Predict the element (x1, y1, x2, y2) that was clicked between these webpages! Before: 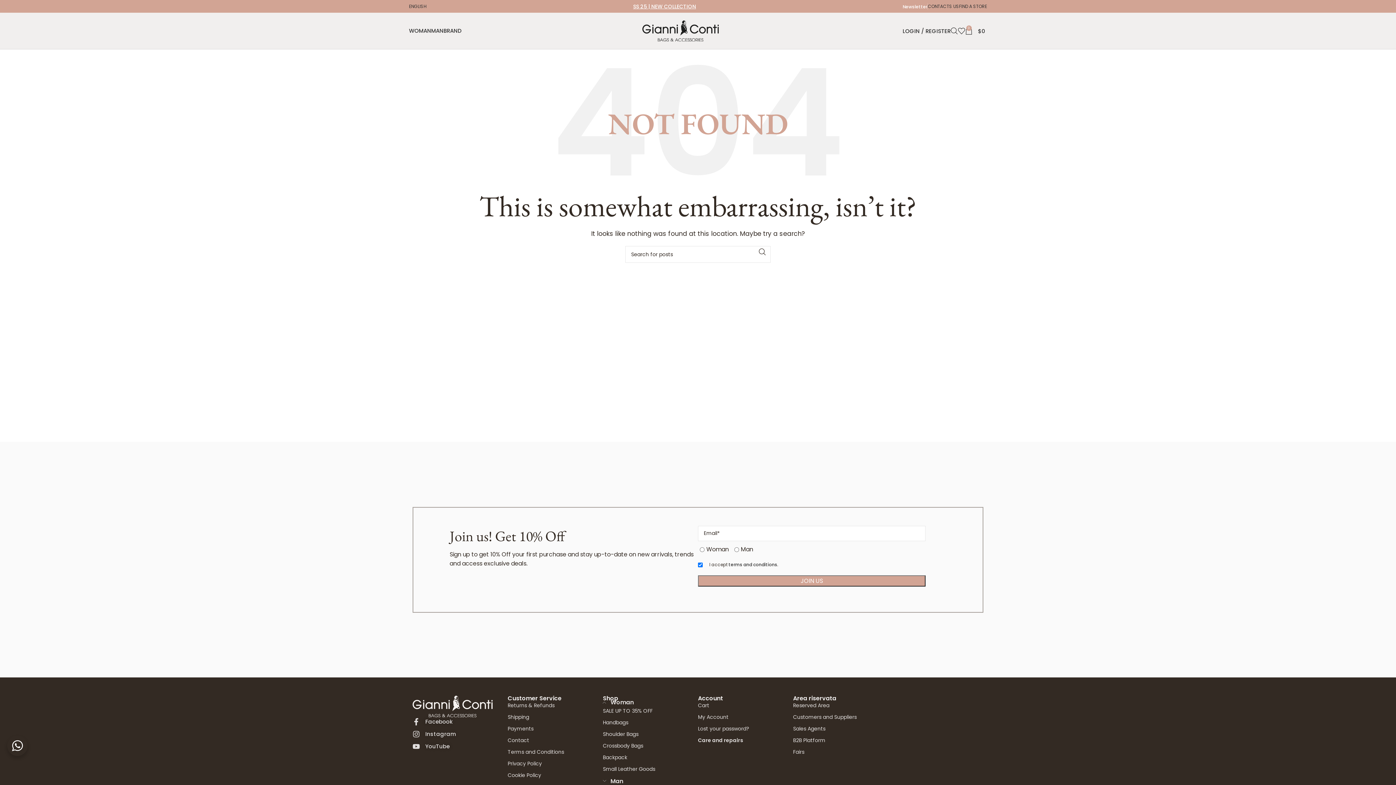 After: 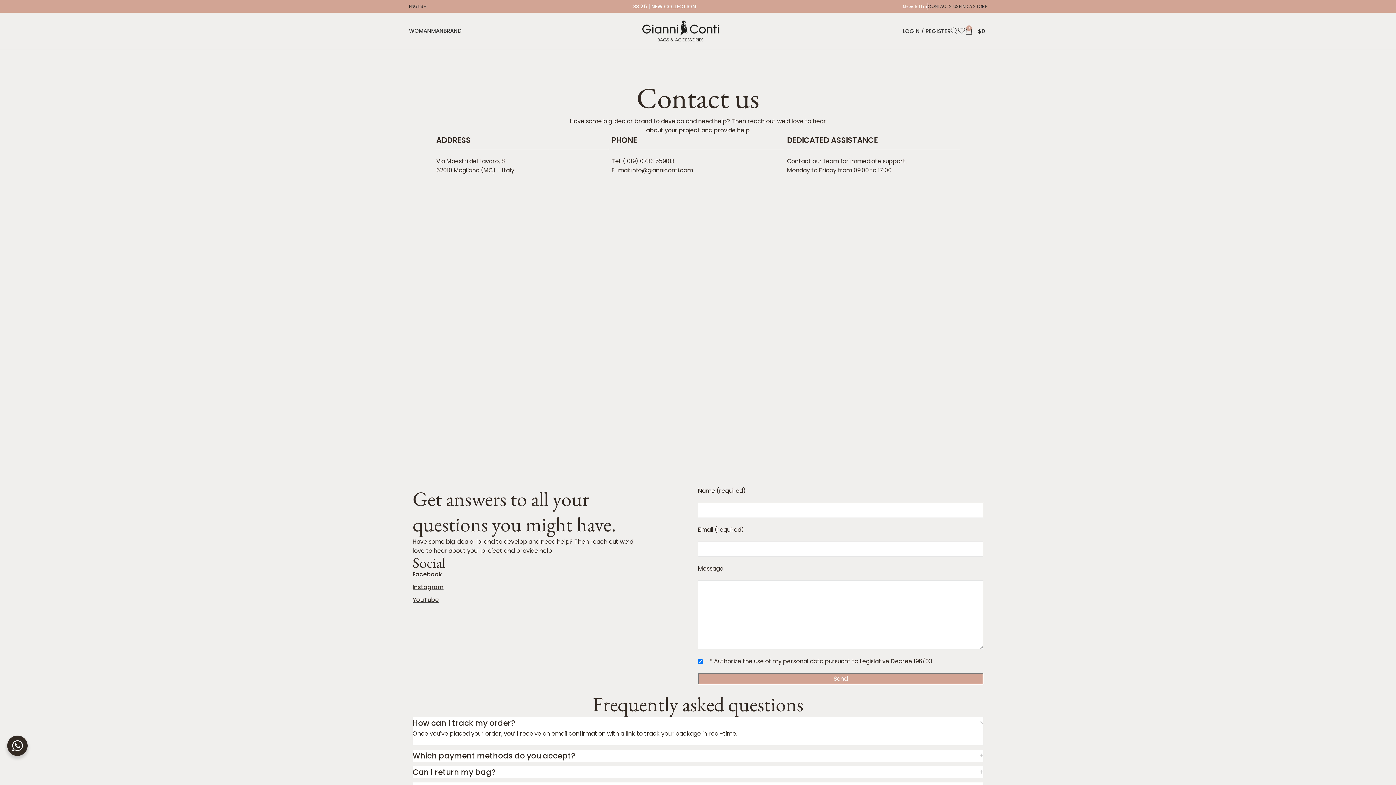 Action: label: CONTACTS US bbox: (928, 0, 959, 13)